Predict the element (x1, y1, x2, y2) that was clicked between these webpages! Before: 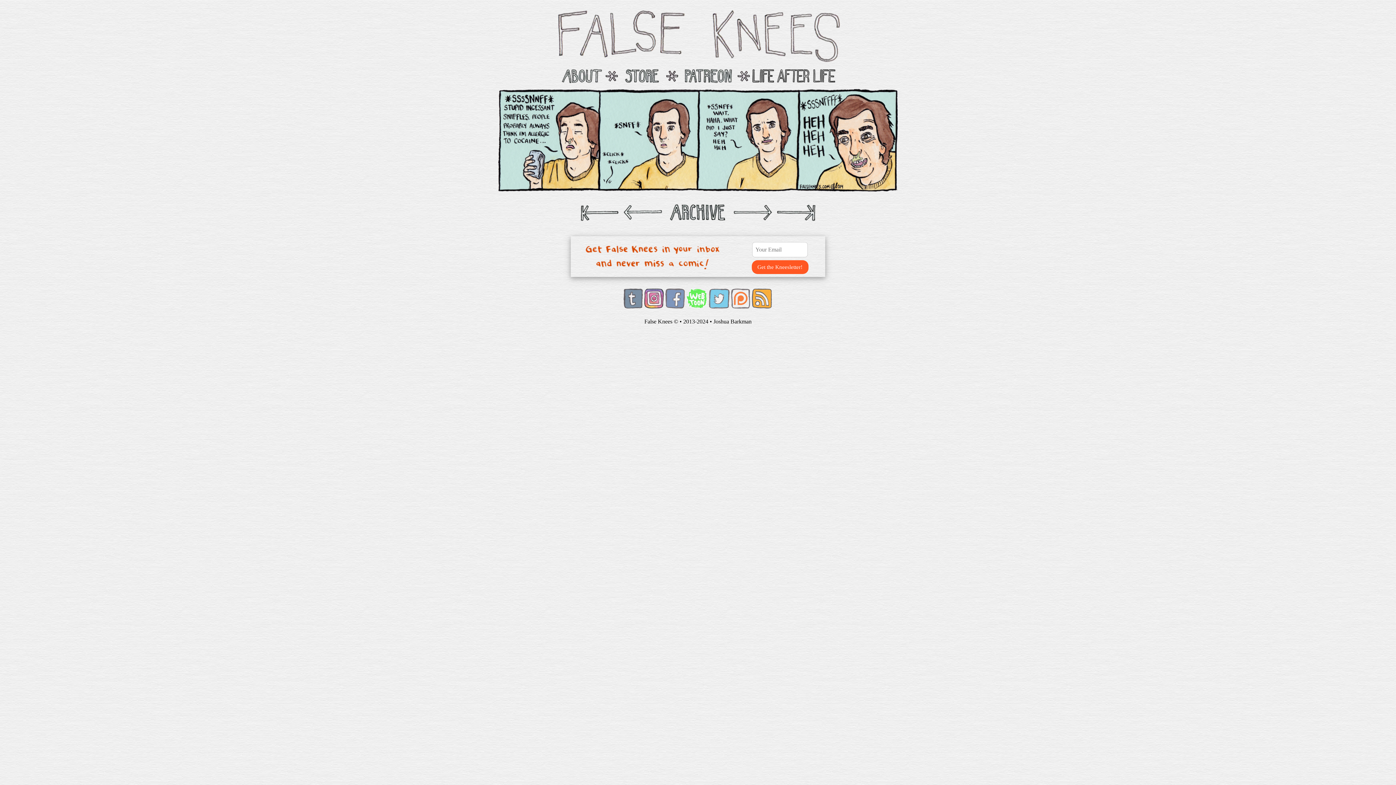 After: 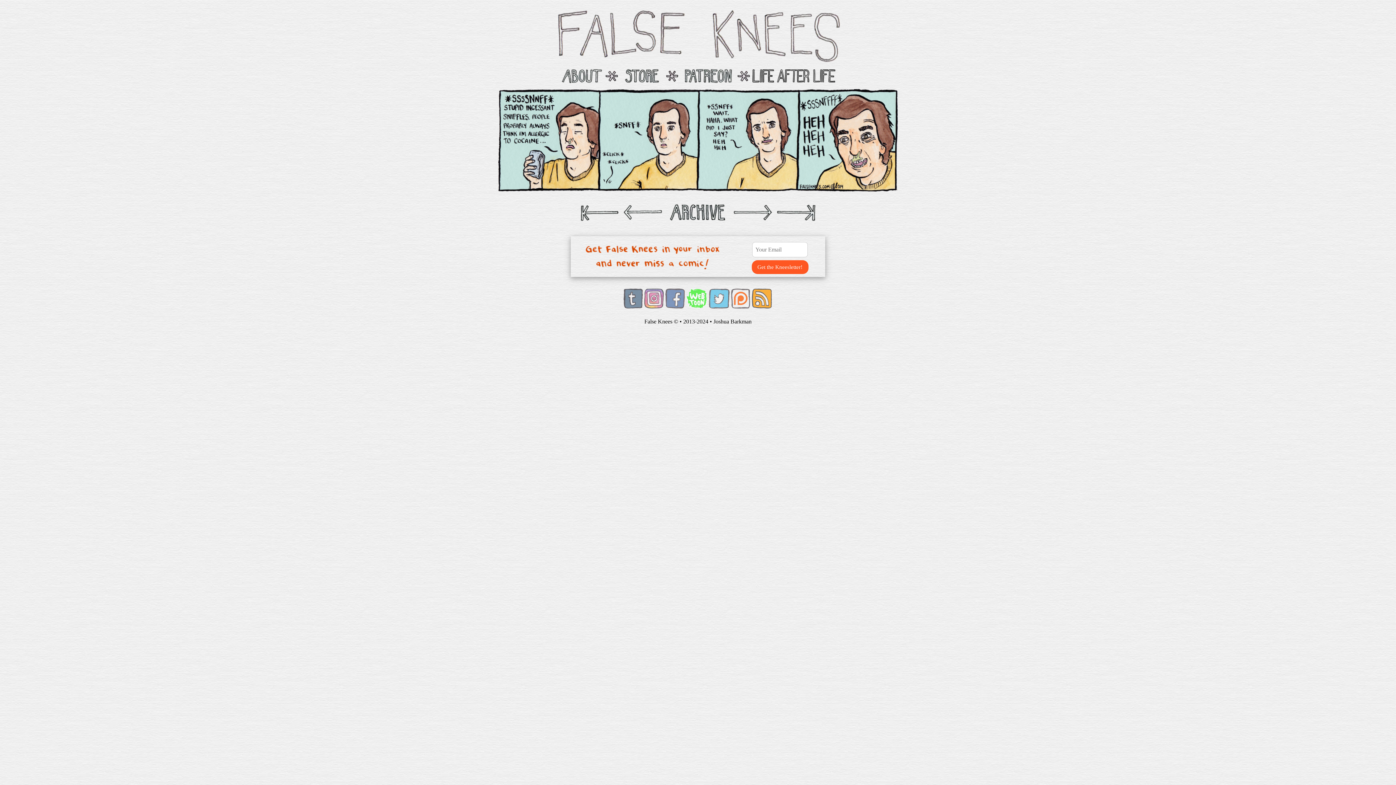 Action: bbox: (644, 294, 663, 301)